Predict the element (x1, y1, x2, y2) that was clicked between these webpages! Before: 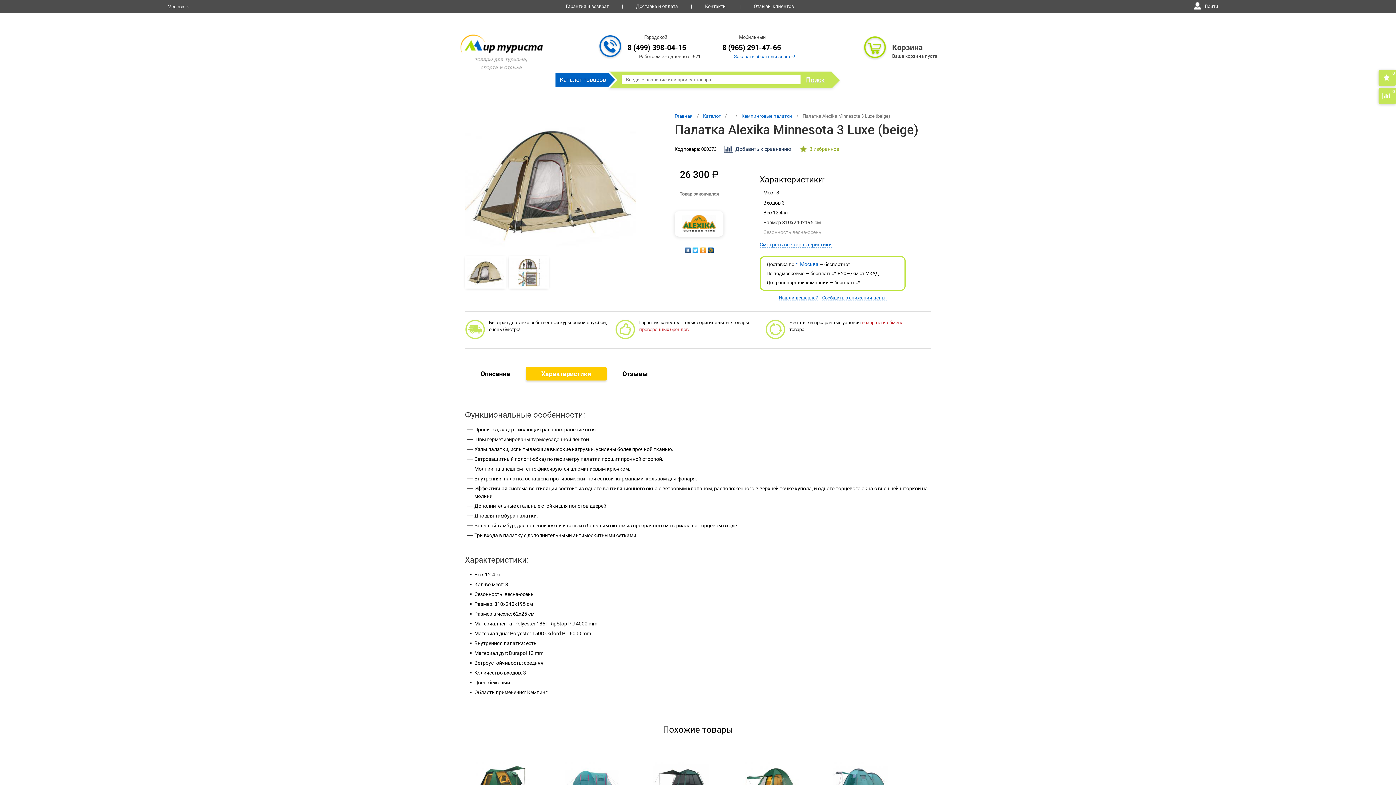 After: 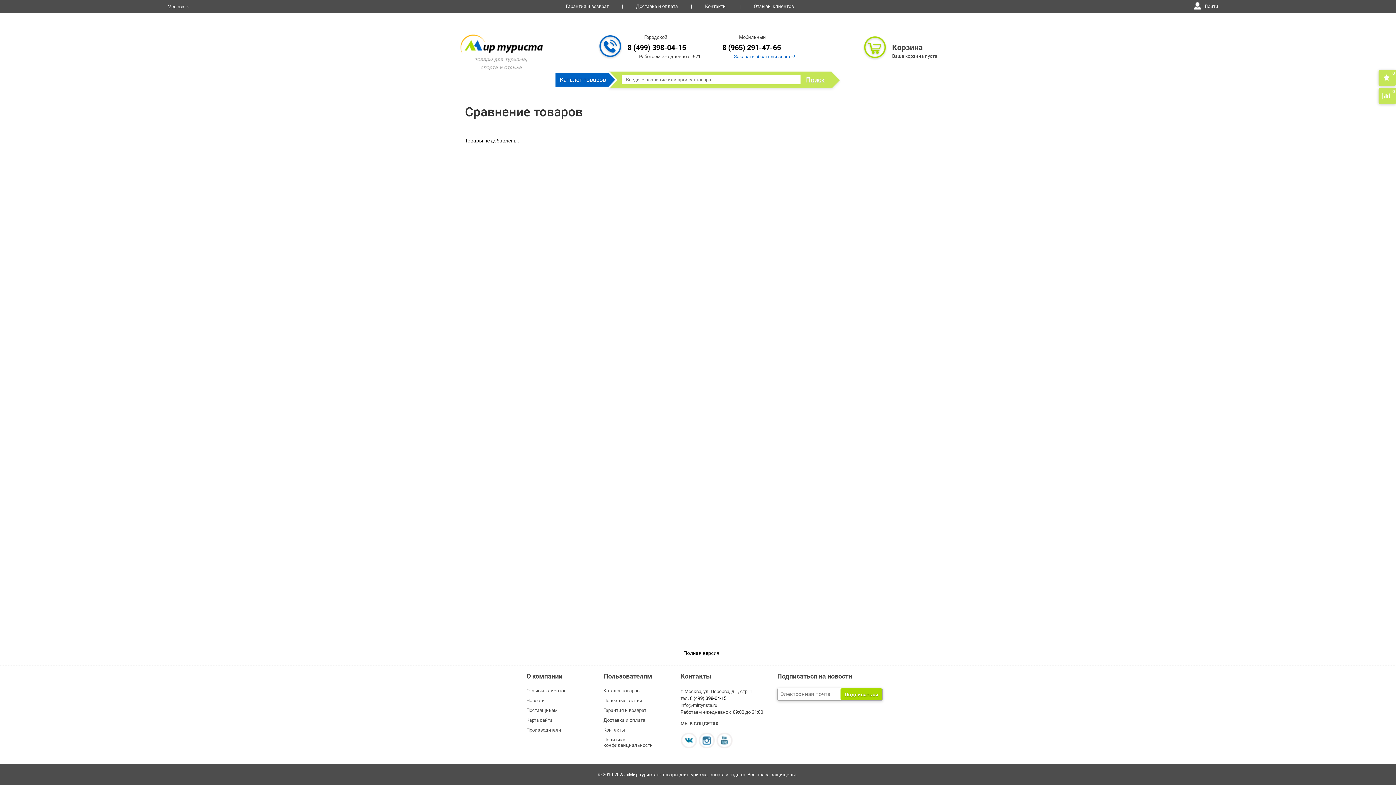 Action: bbox: (1378, 98, 1396, 104)